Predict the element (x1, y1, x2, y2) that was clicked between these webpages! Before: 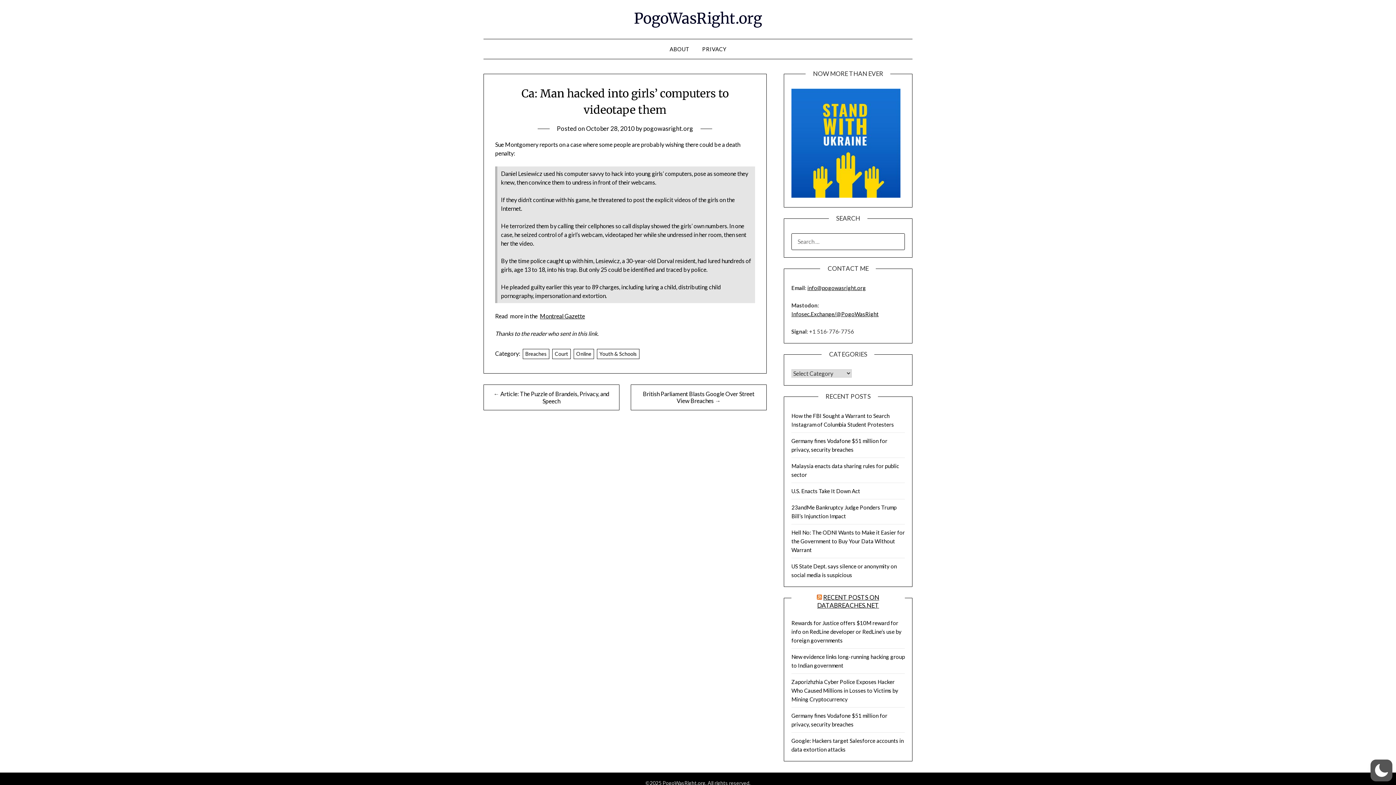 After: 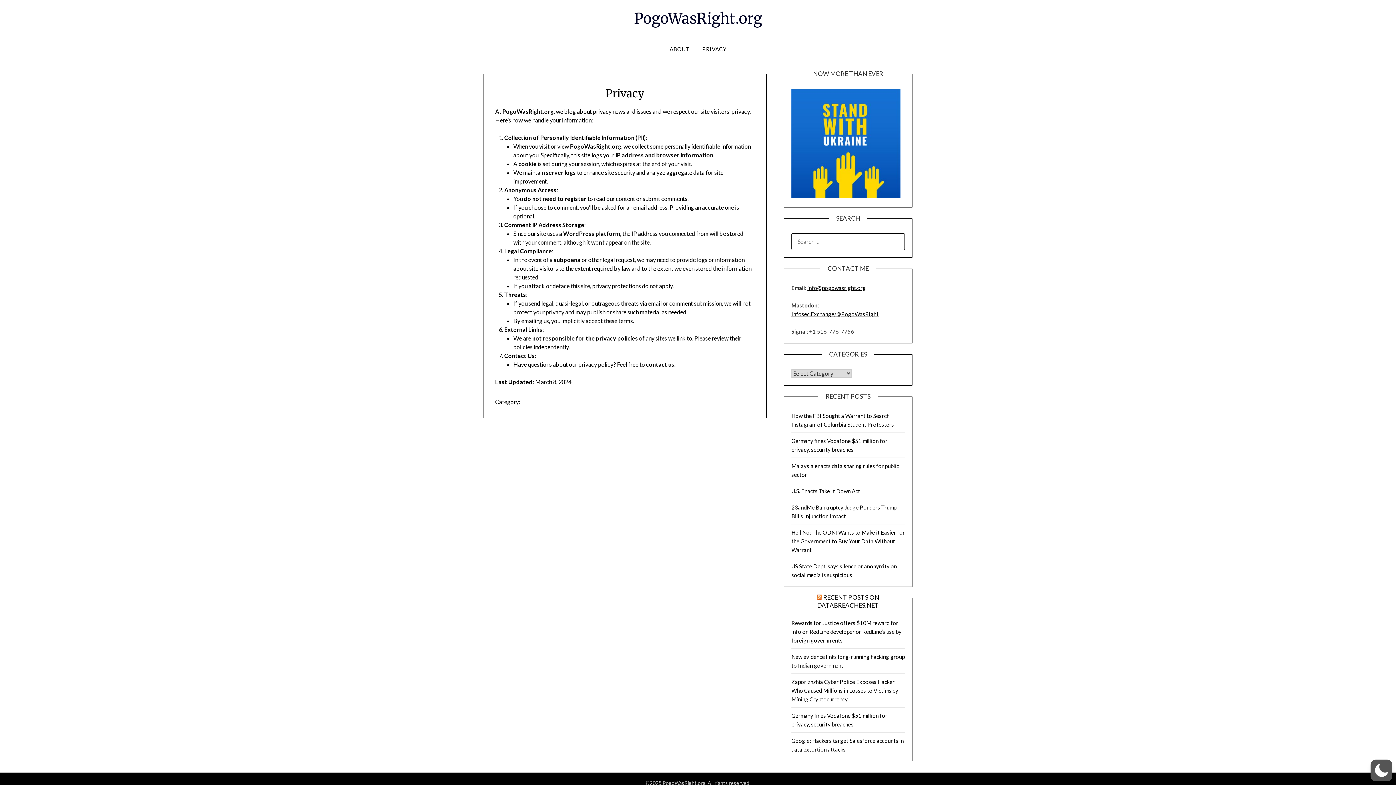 Action: label: PRIVACY bbox: (696, 39, 732, 58)